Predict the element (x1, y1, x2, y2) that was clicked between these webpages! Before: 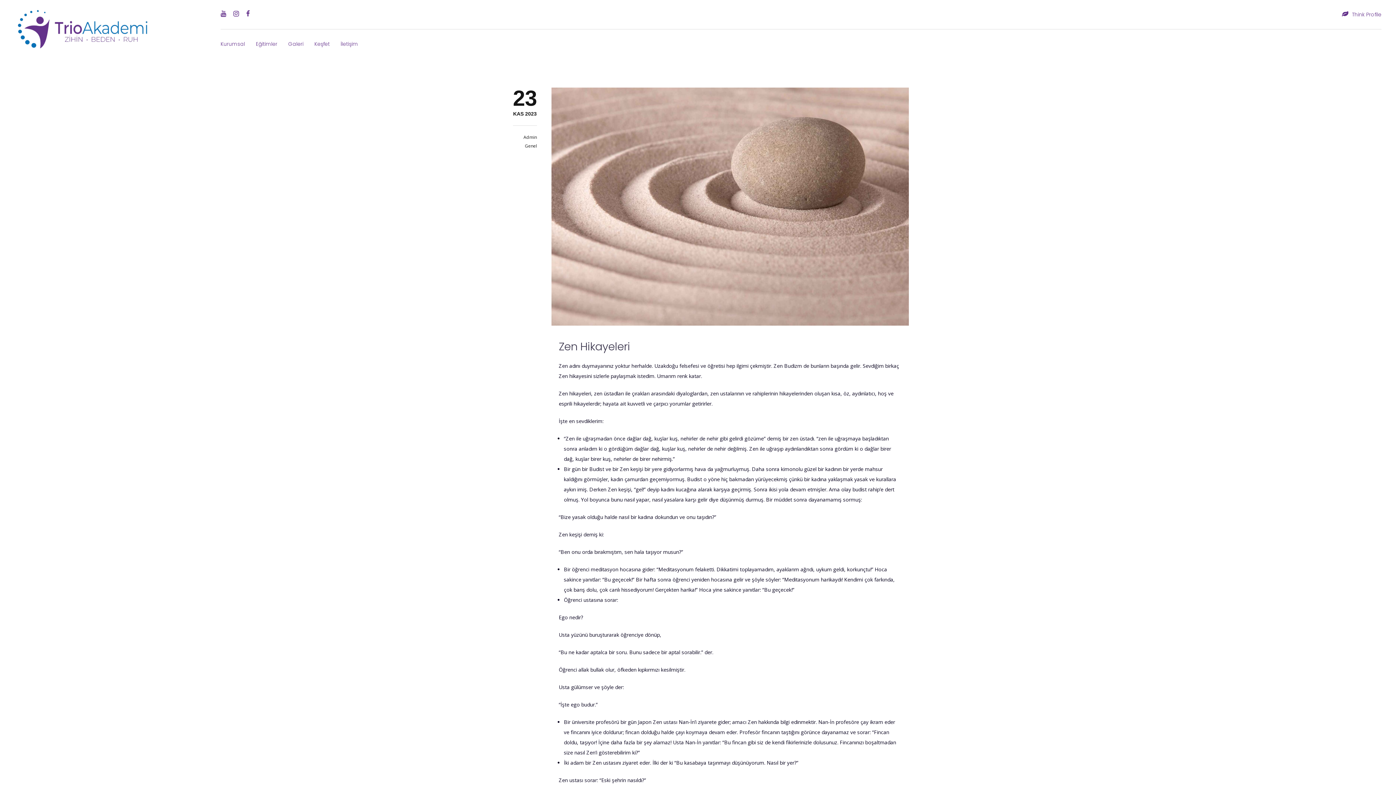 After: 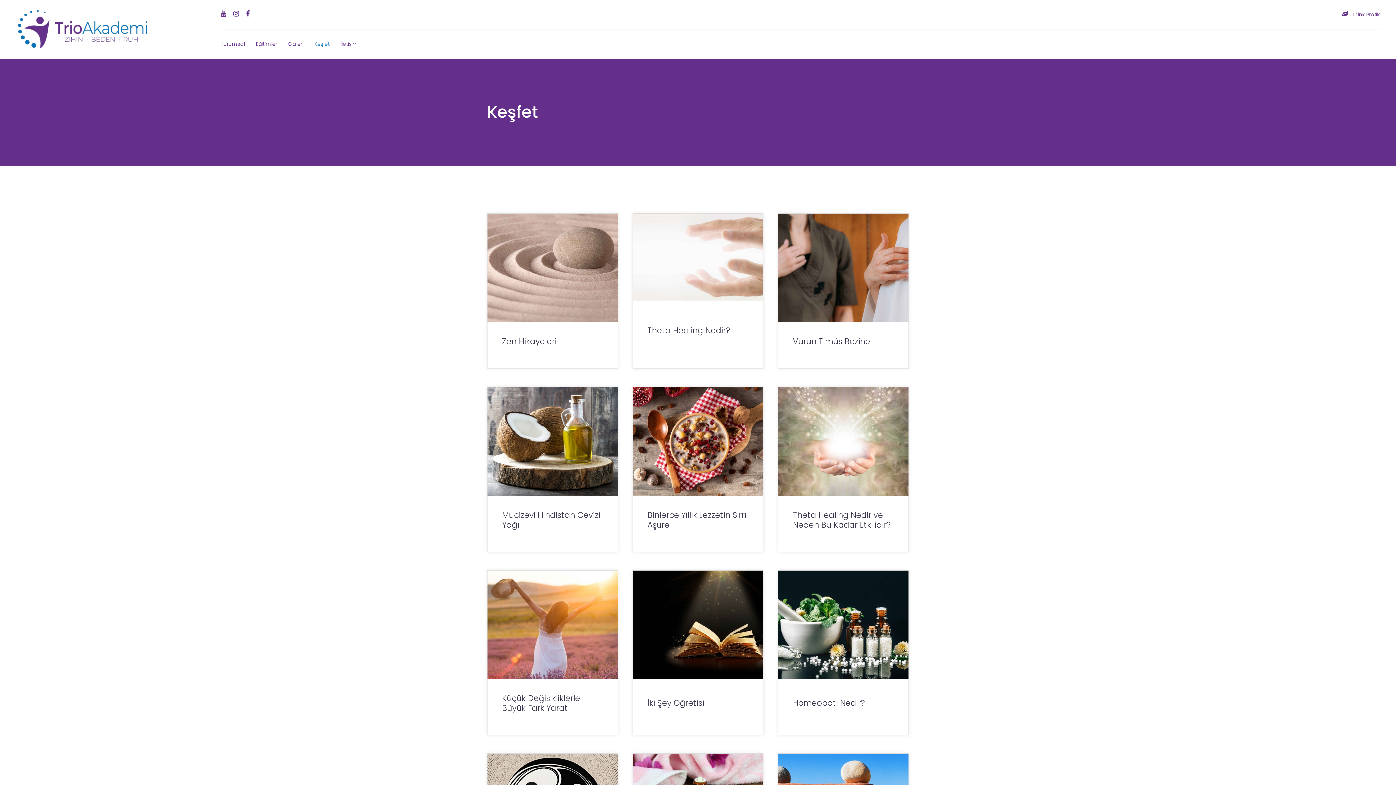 Action: bbox: (309, 29, 335, 58) label: Keşfet